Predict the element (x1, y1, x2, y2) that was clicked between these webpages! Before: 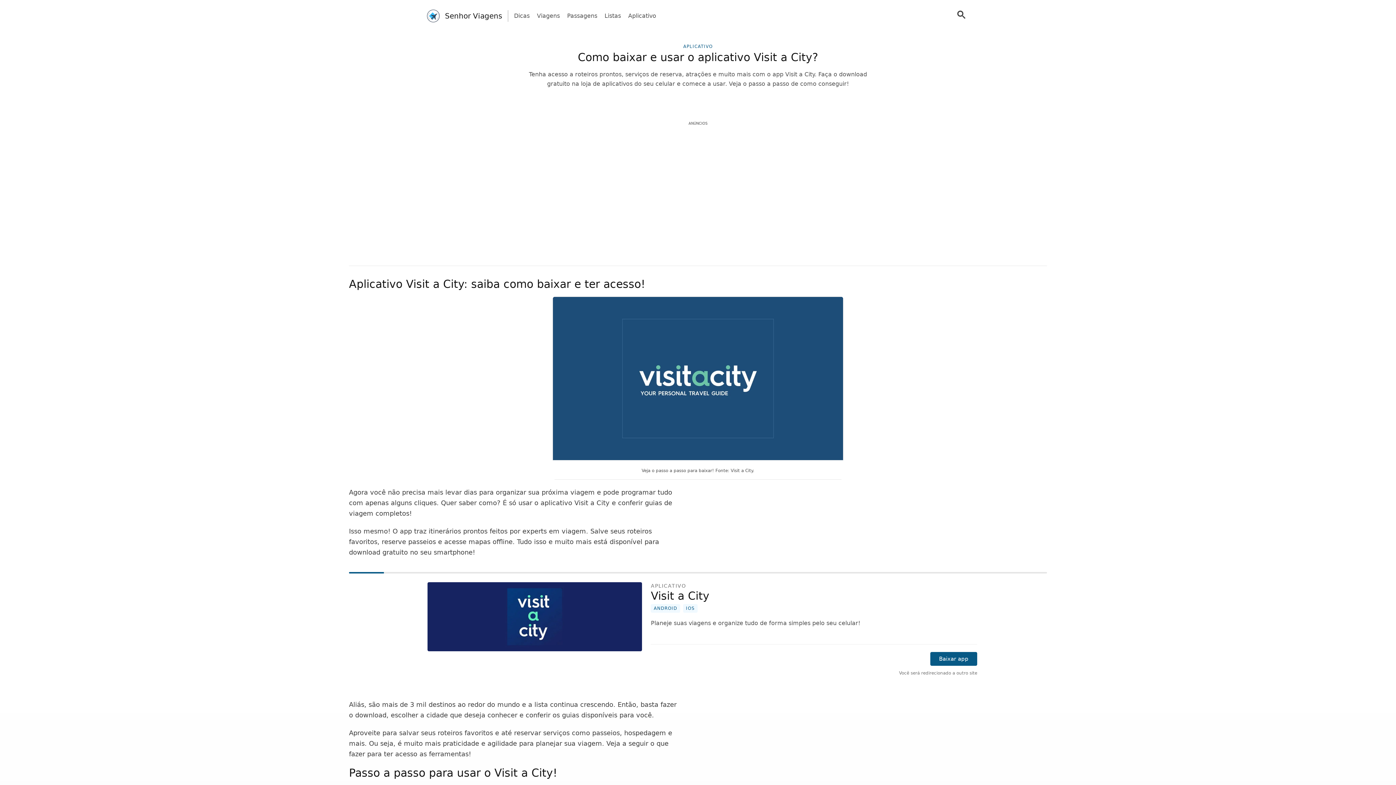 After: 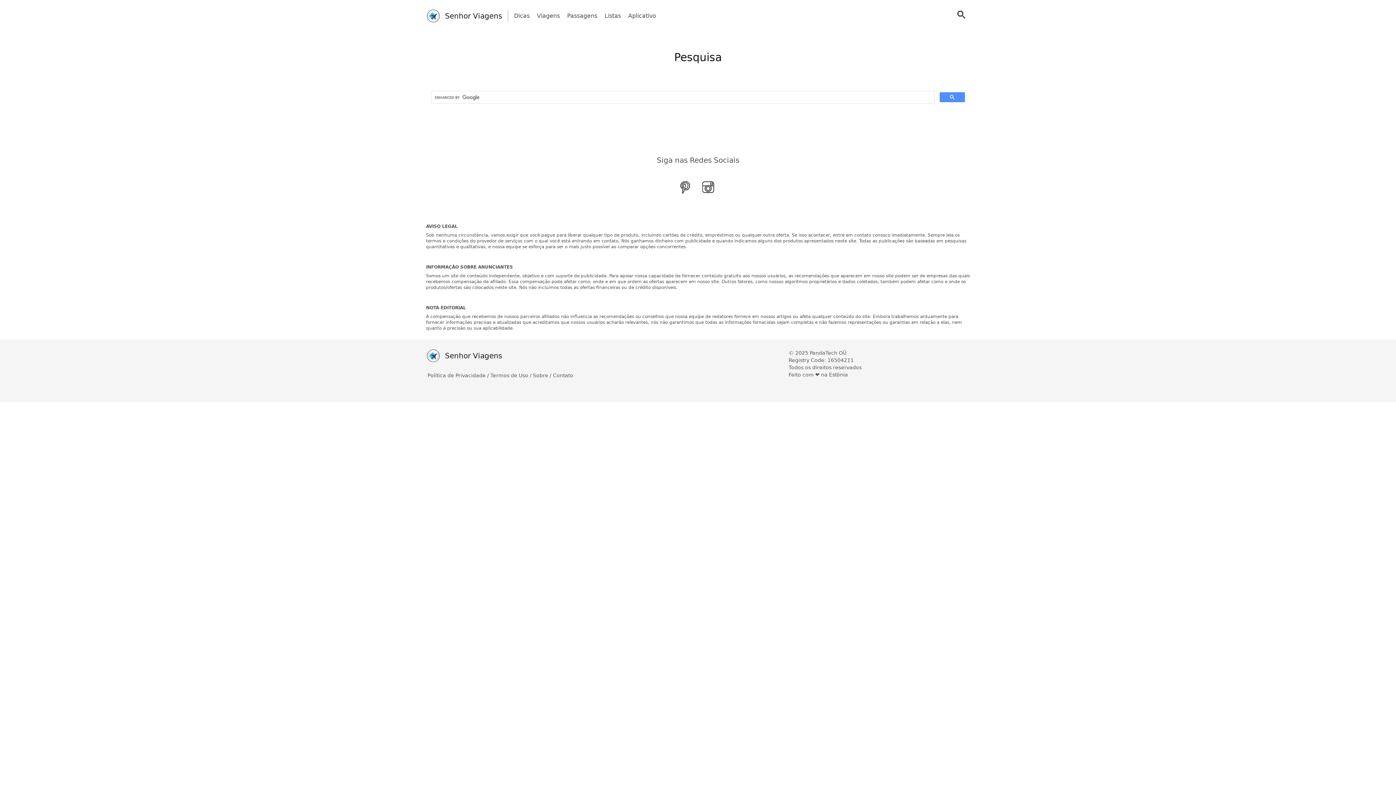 Action: bbox: (949, 7, 970, 24)